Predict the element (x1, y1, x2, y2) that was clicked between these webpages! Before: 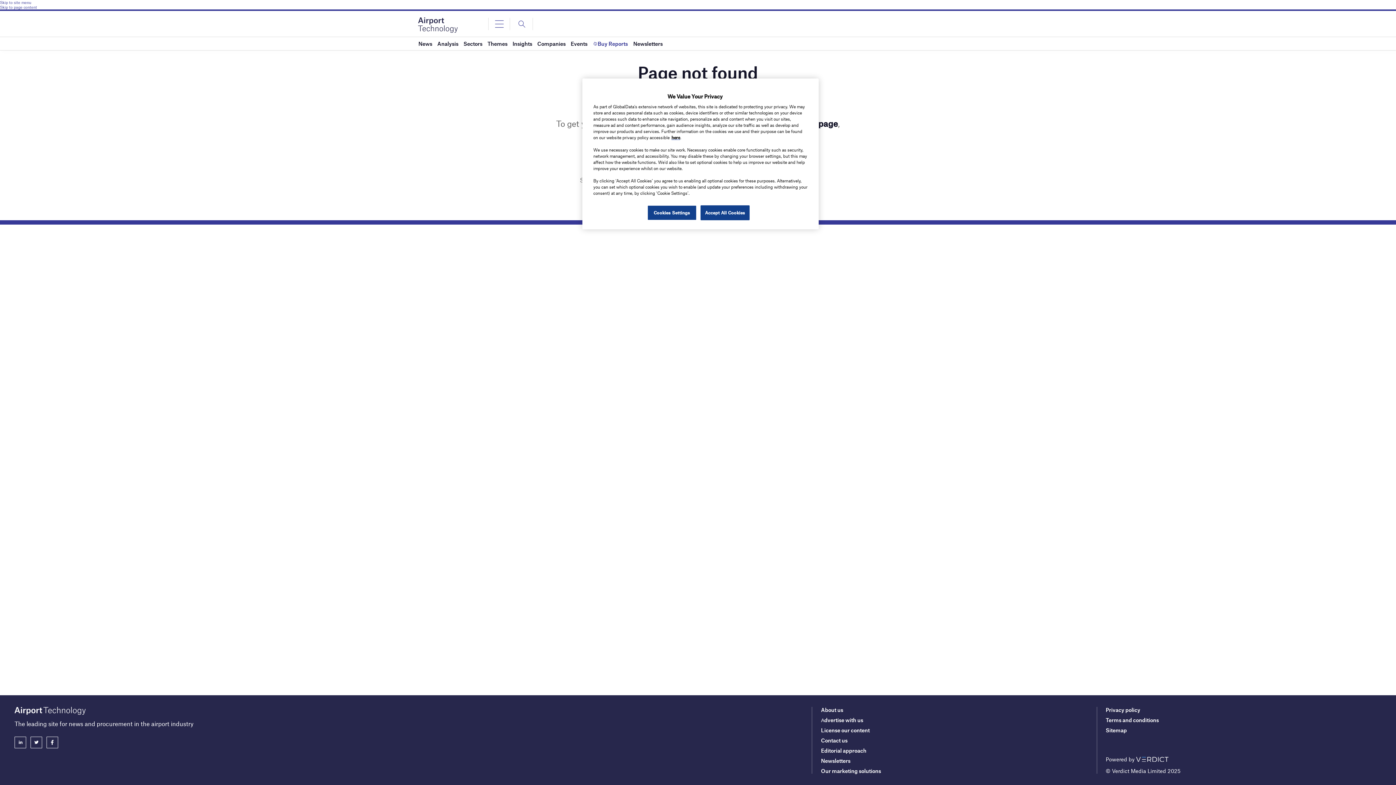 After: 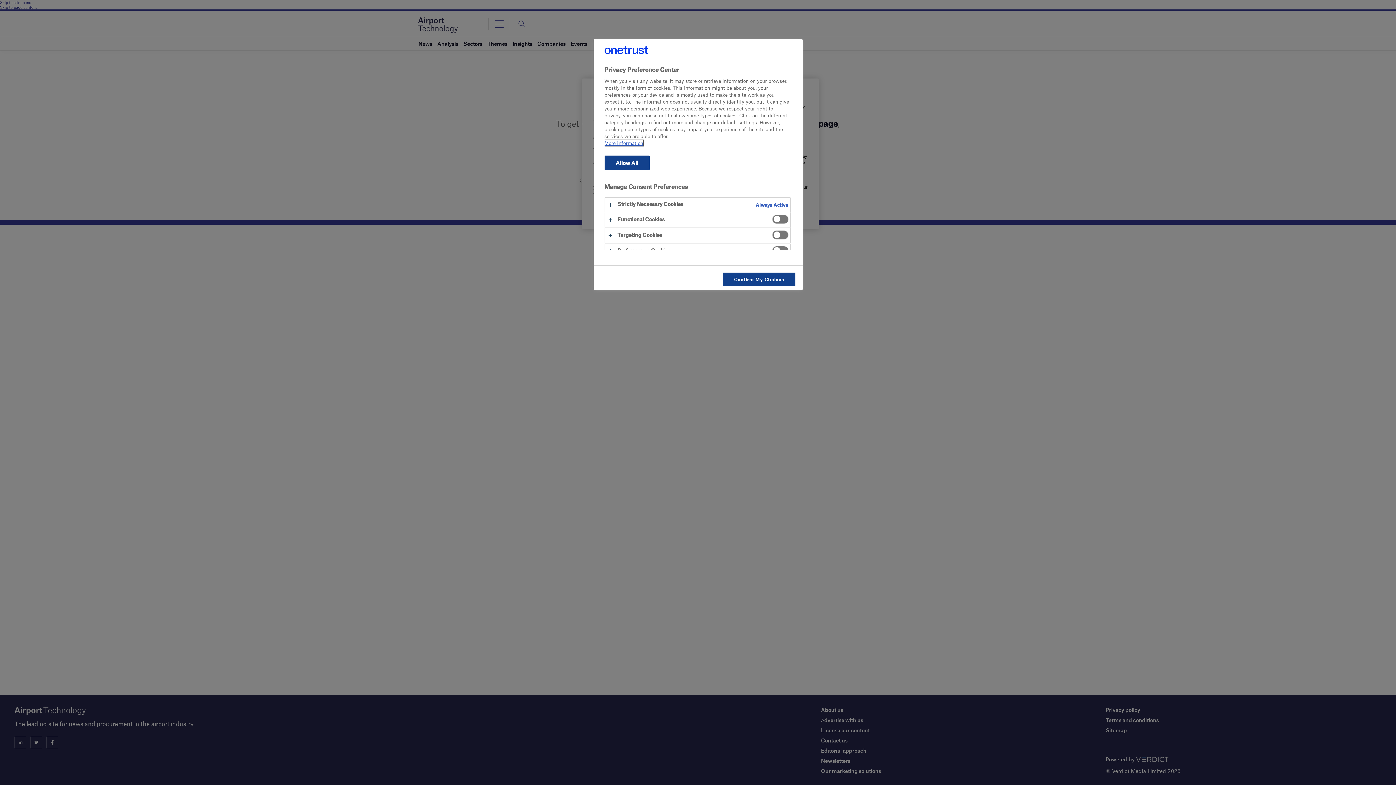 Action: label: Cookies Settings bbox: (647, 205, 696, 220)